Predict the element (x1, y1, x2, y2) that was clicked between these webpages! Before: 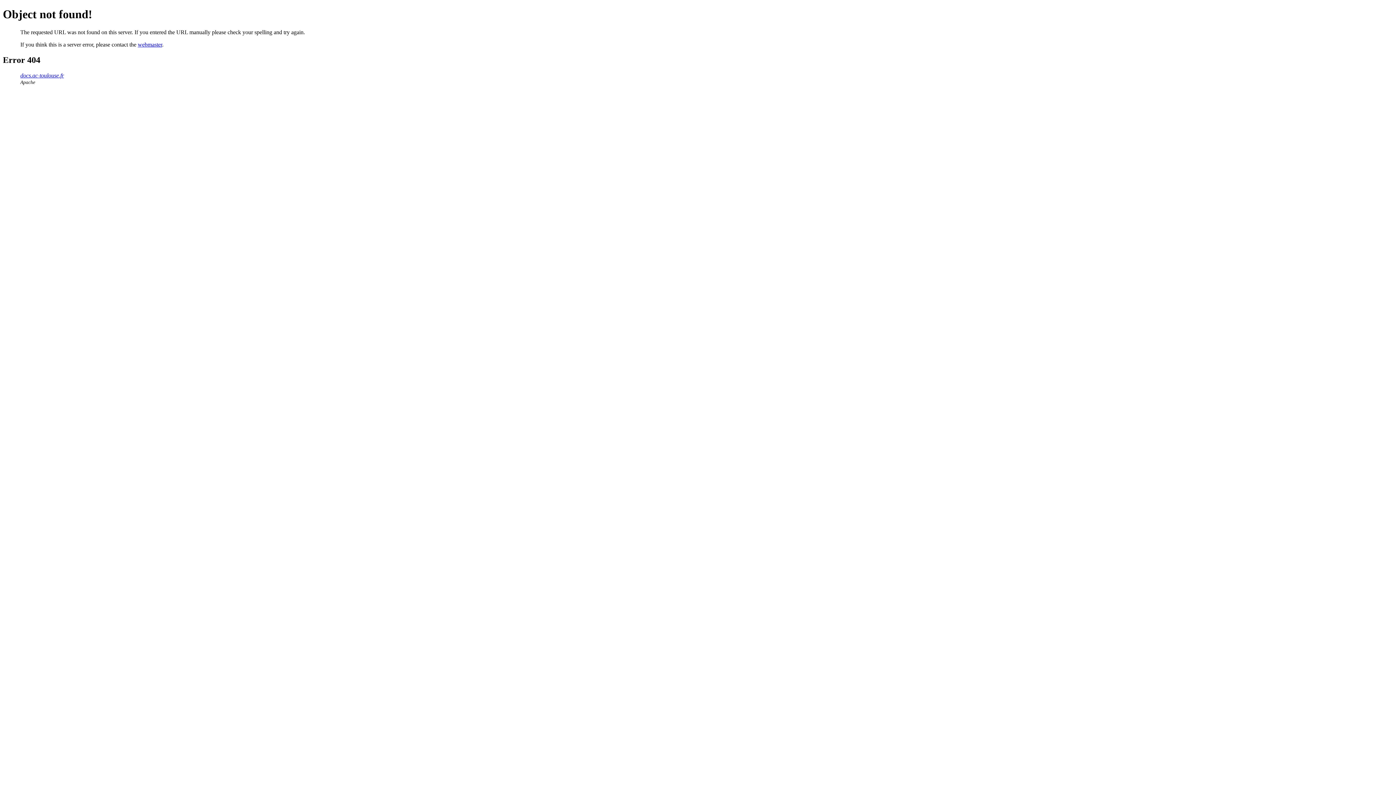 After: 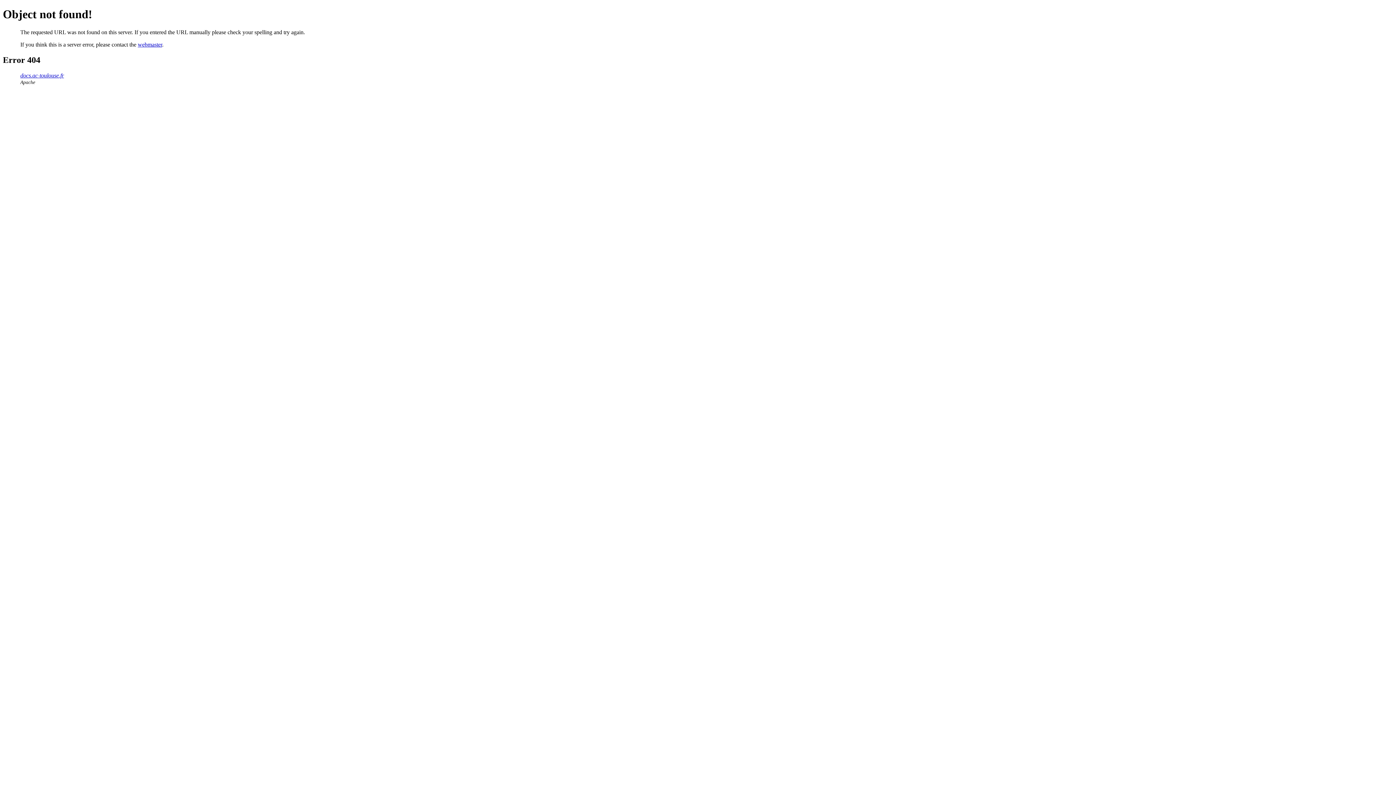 Action: label: webmaster bbox: (137, 41, 162, 47)